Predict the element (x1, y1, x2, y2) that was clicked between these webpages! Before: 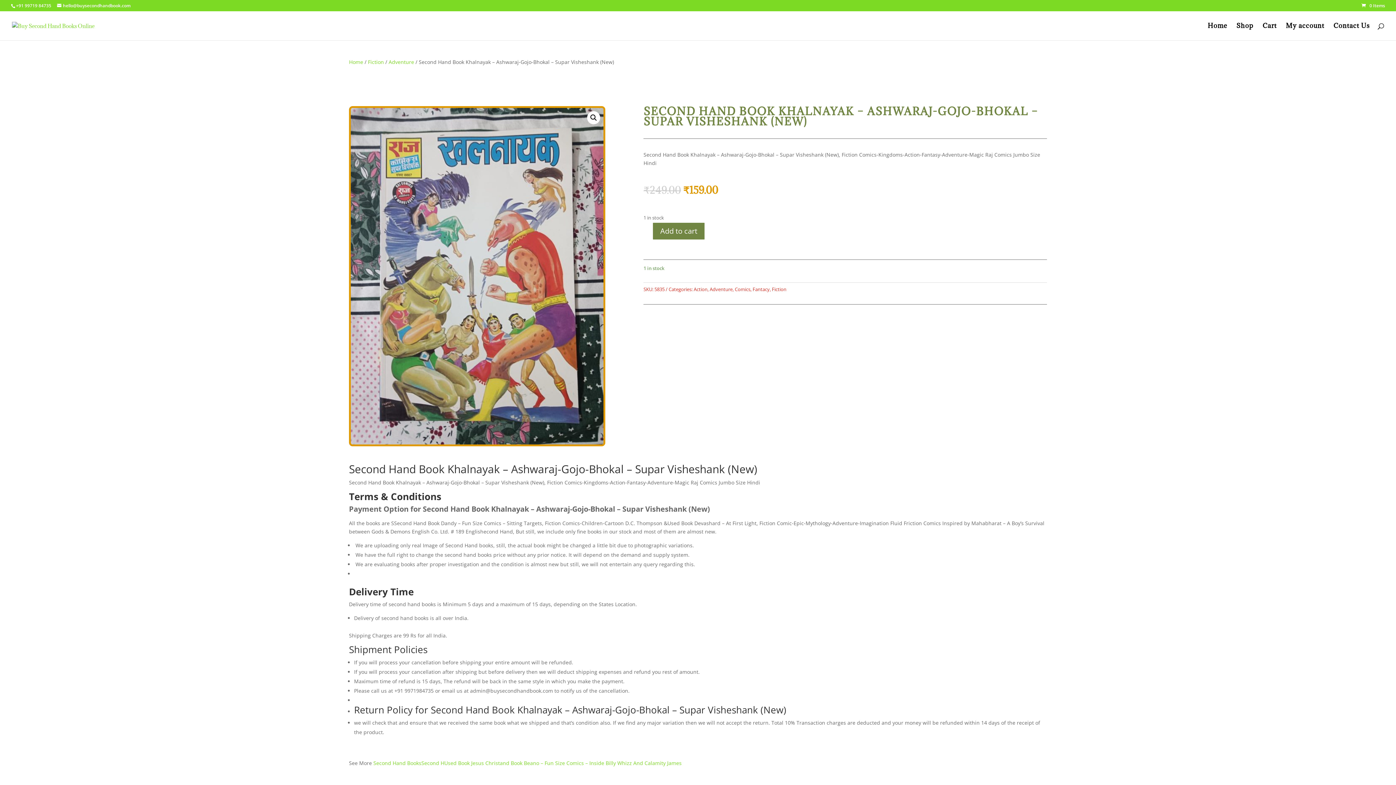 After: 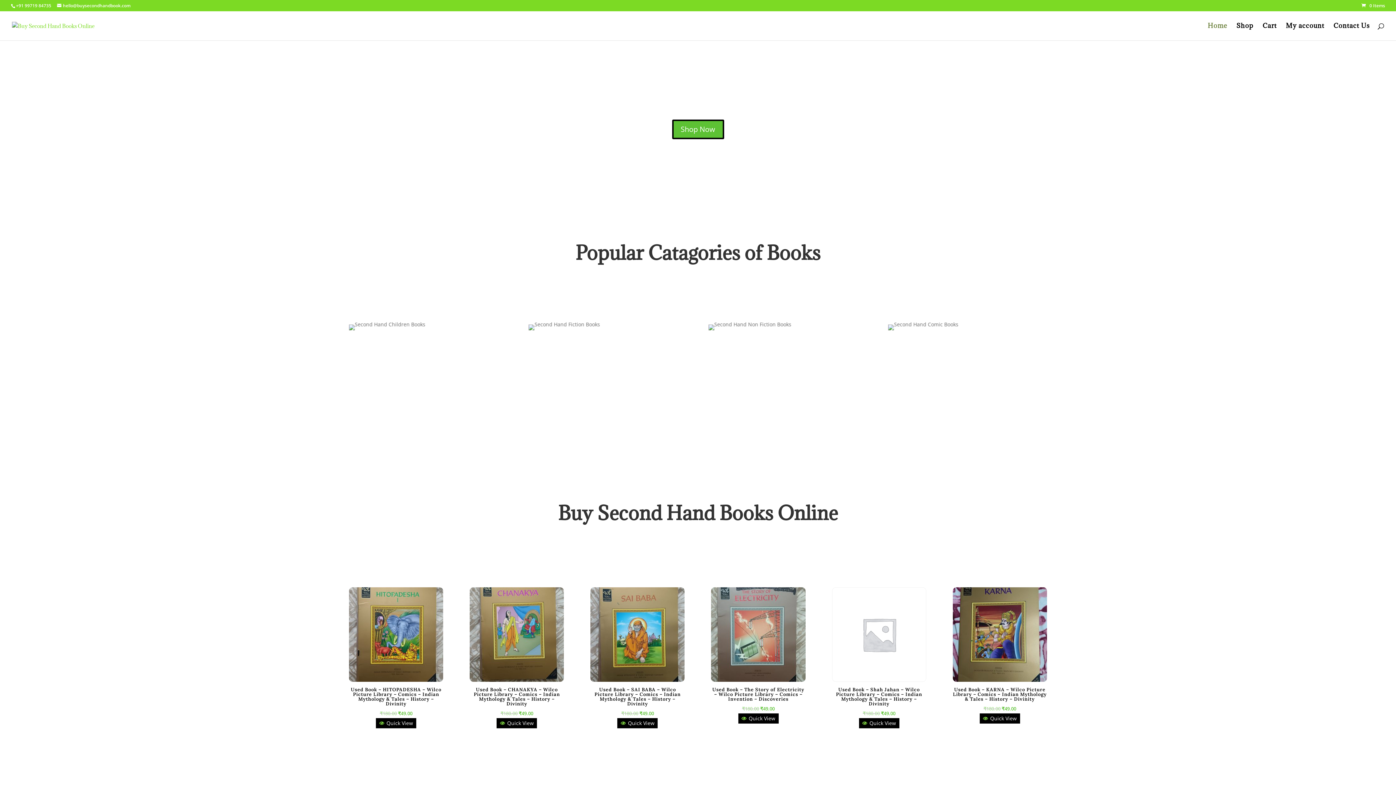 Action: label: Home bbox: (349, 58, 363, 65)